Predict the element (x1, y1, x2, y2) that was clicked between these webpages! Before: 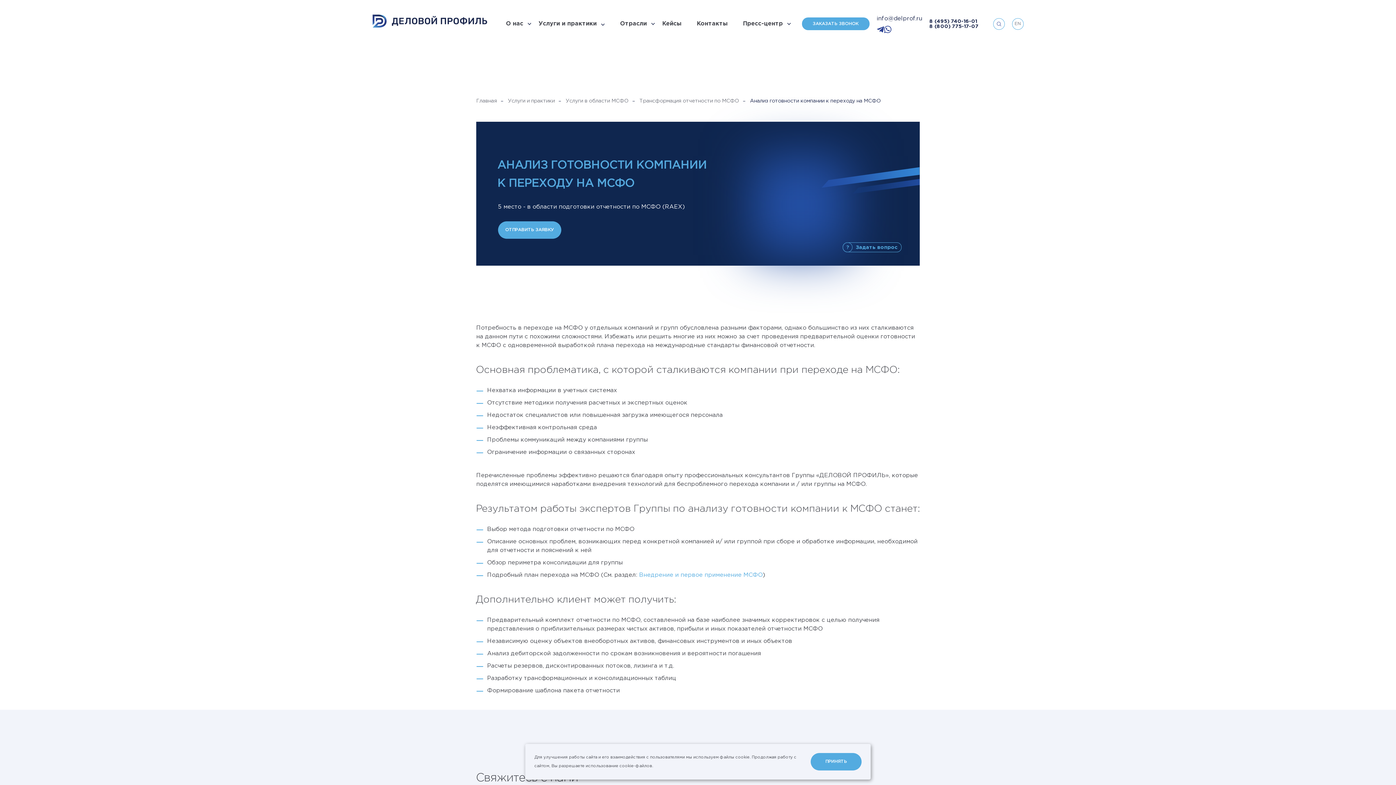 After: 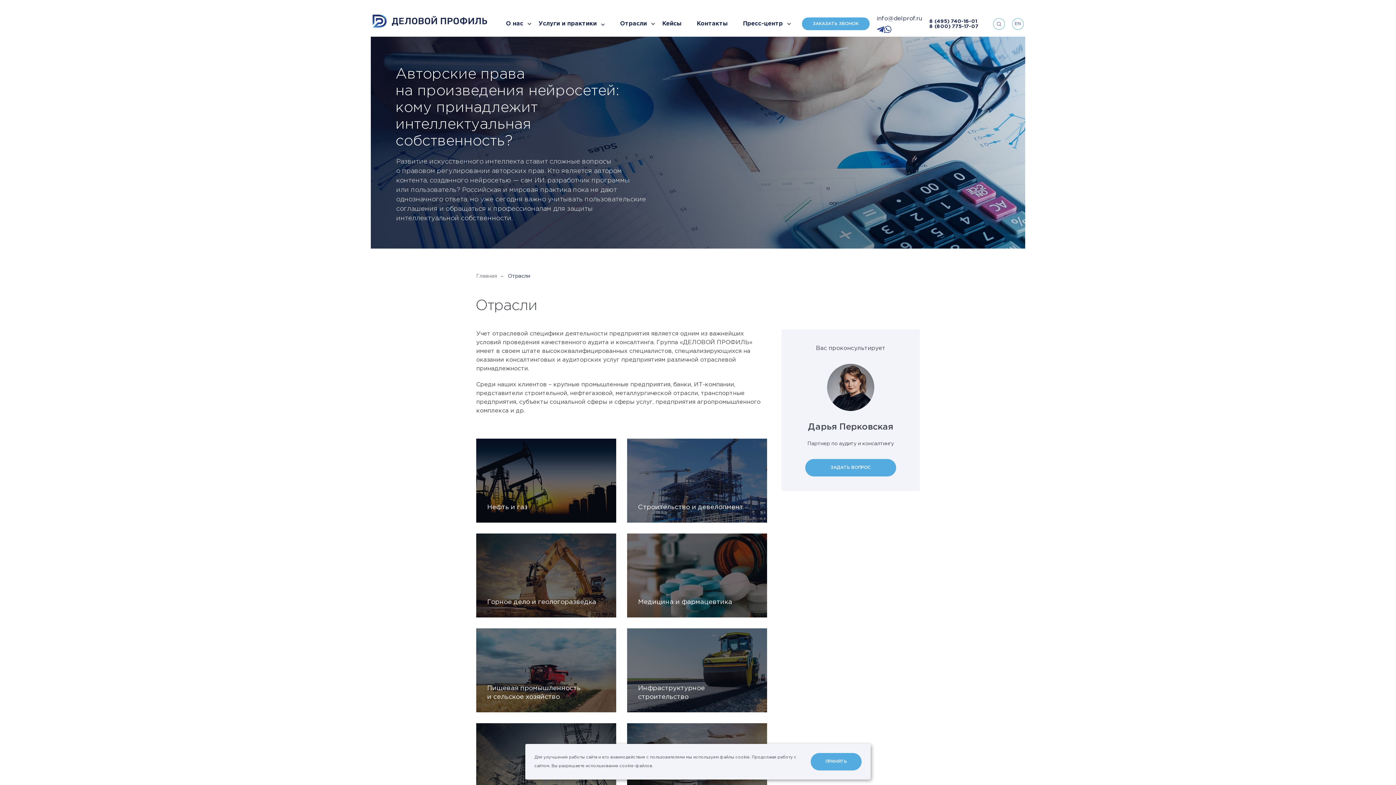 Action: label: Отрасли bbox: (620, 19, 647, 28)